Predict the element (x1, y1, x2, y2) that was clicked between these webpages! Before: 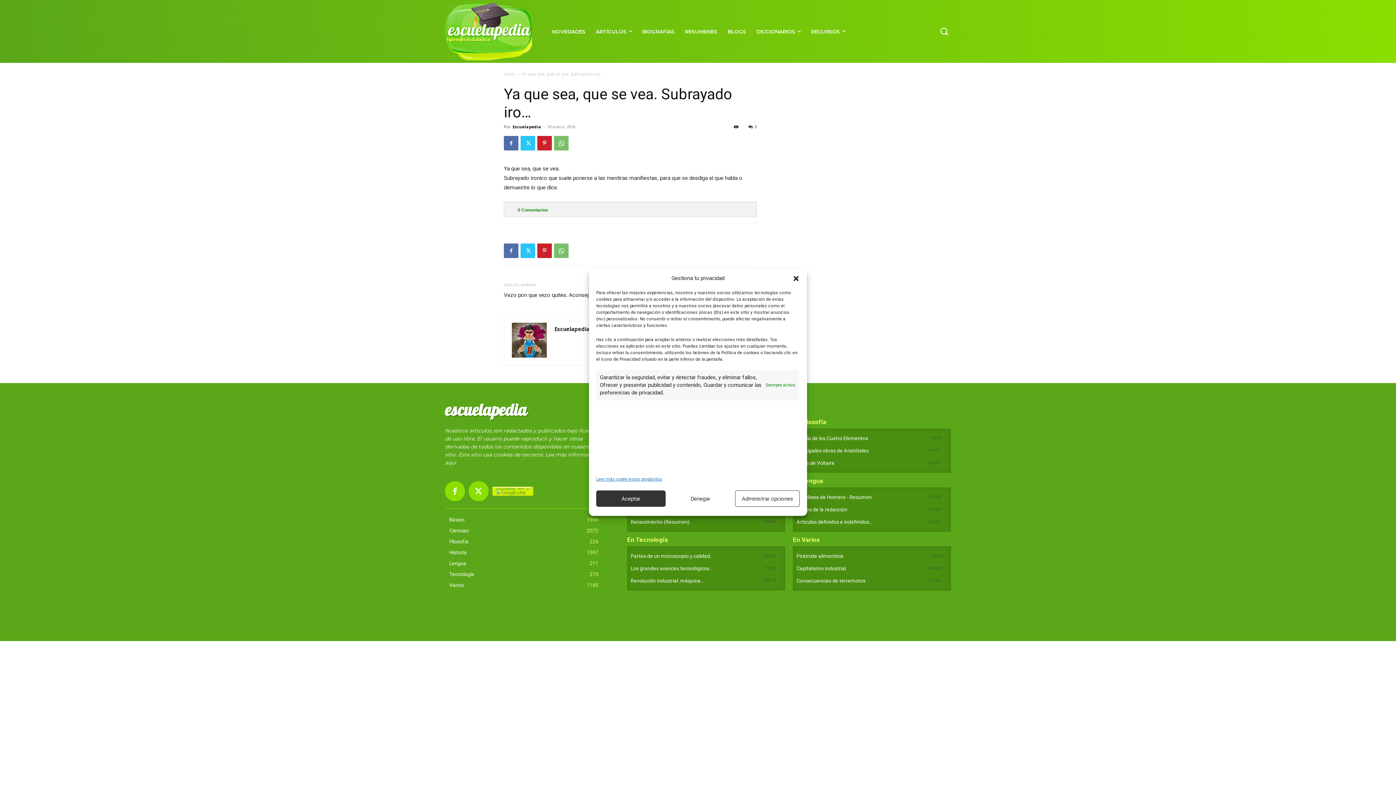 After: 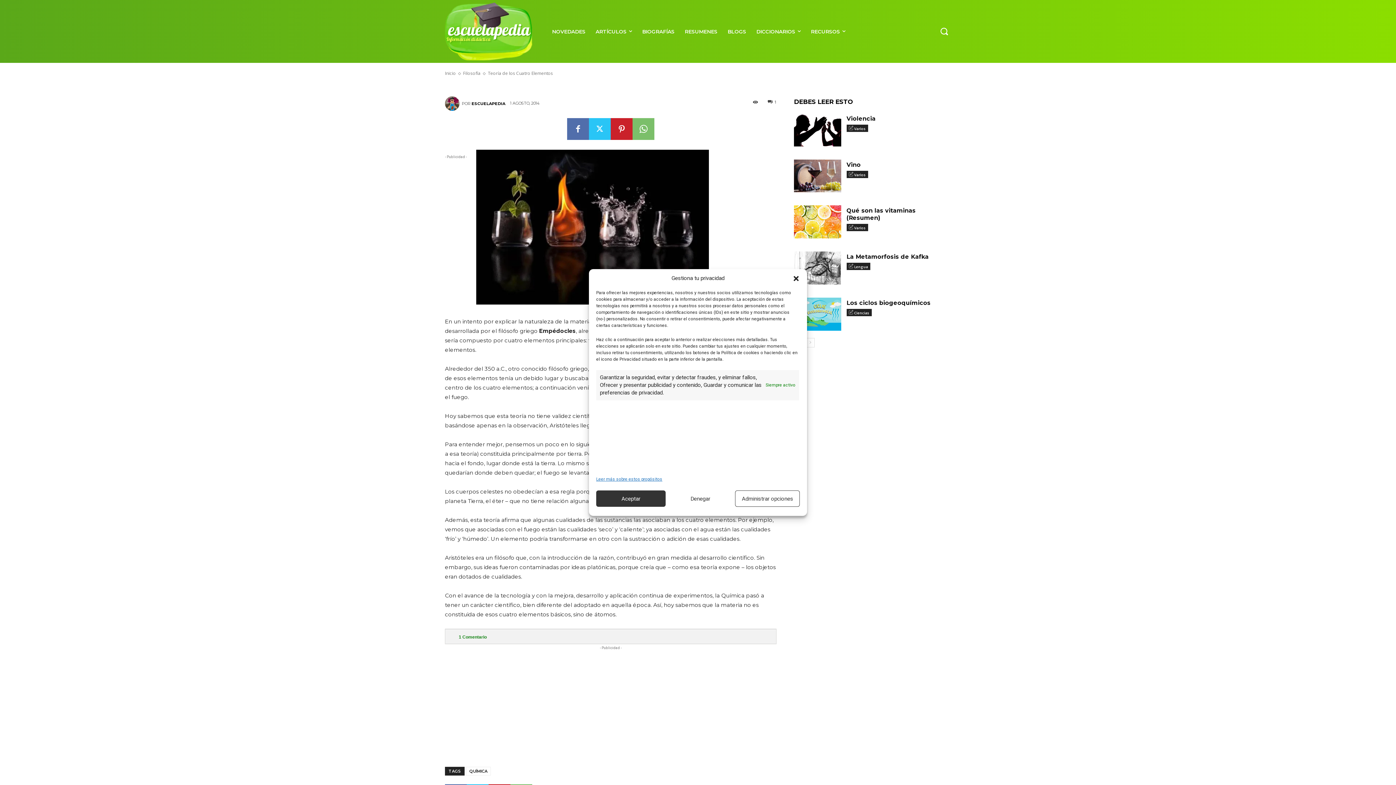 Action: bbox: (796, 435, 868, 441) label: Teoría de los Cuatro Elementos